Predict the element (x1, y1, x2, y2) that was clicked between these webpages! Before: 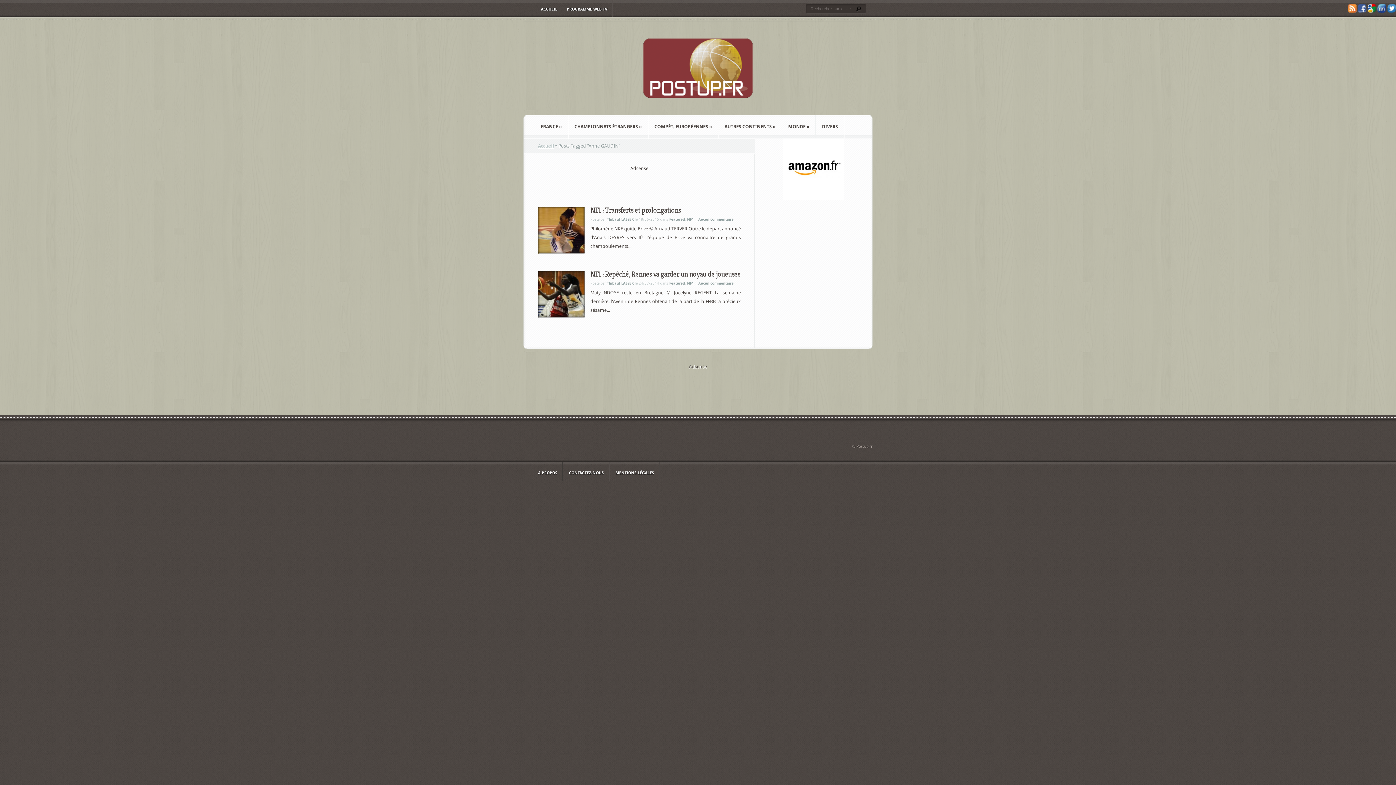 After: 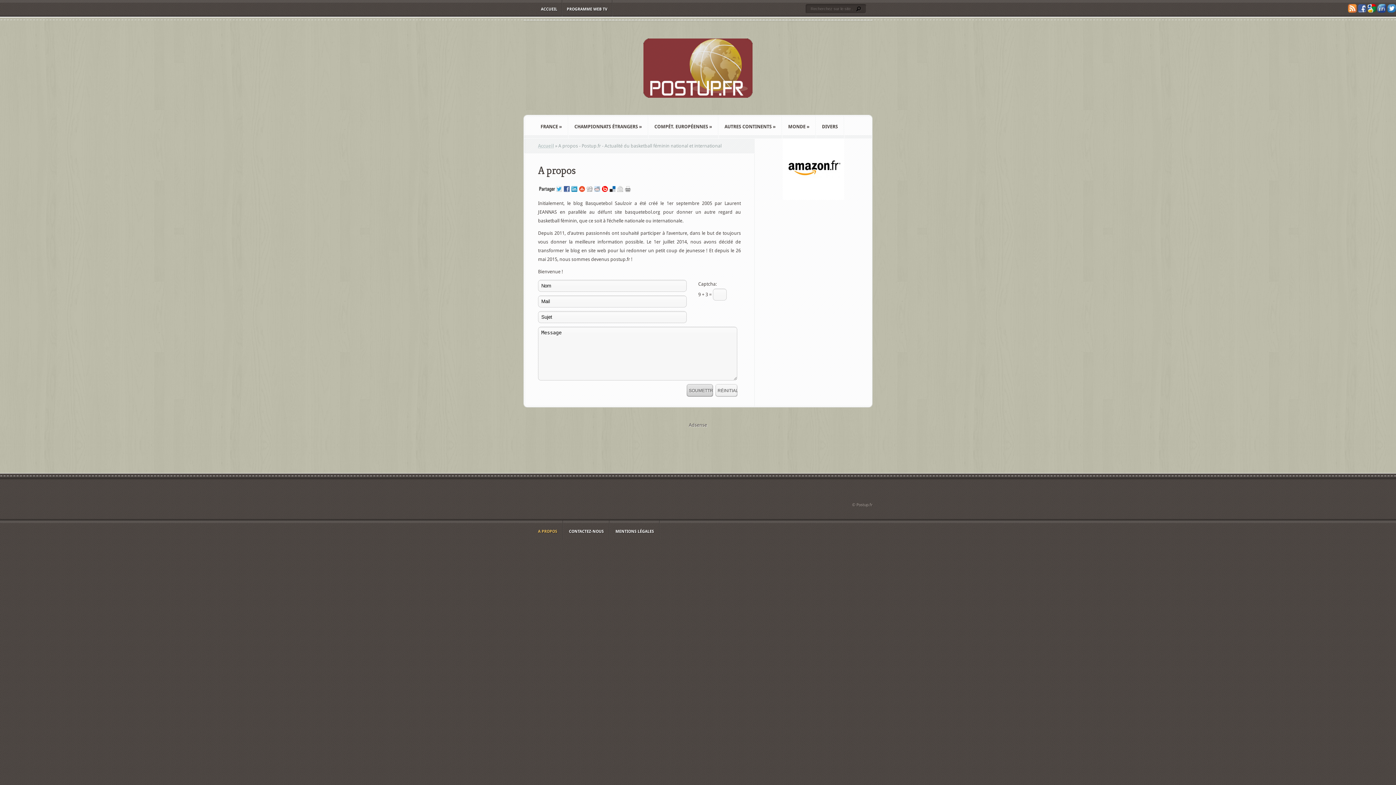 Action: bbox: (538, 470, 557, 475) label: A PROPOS